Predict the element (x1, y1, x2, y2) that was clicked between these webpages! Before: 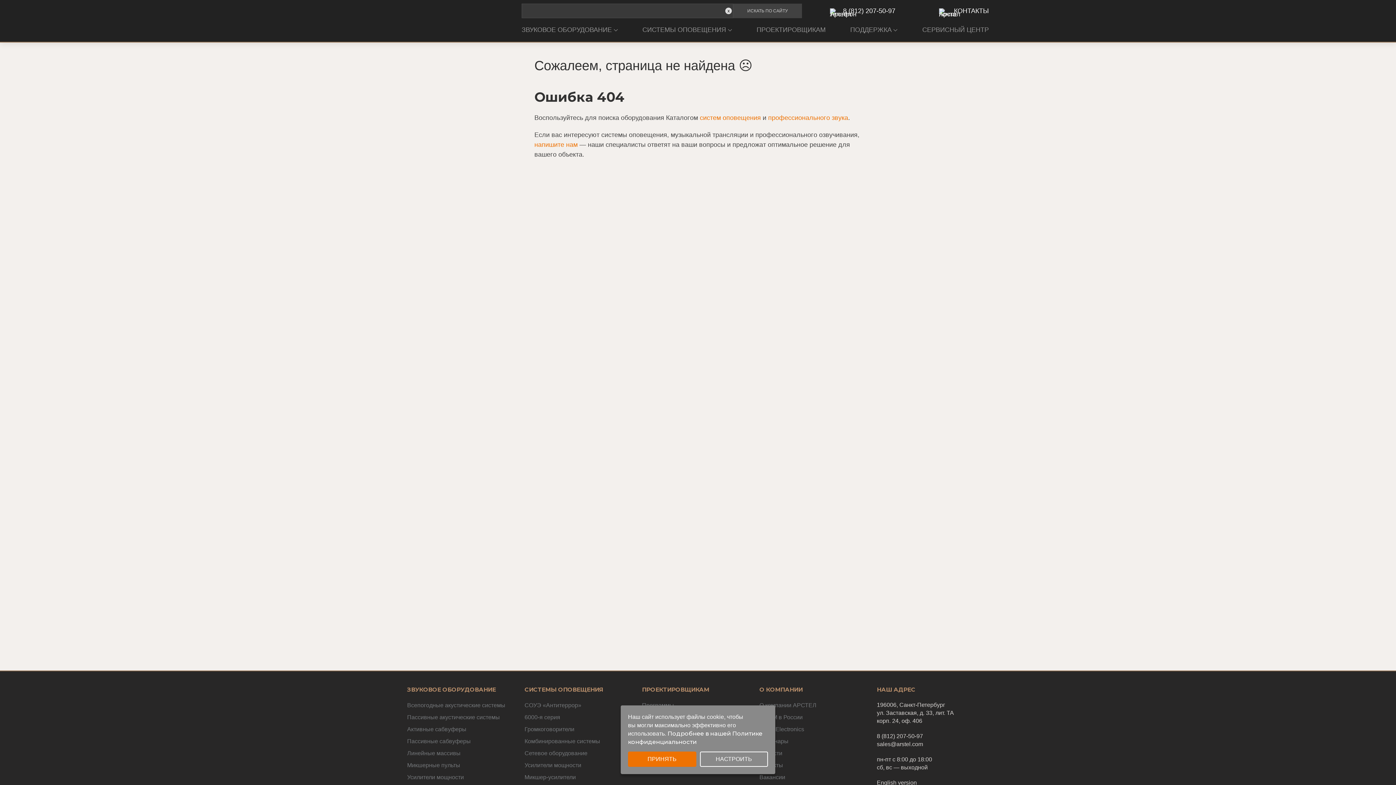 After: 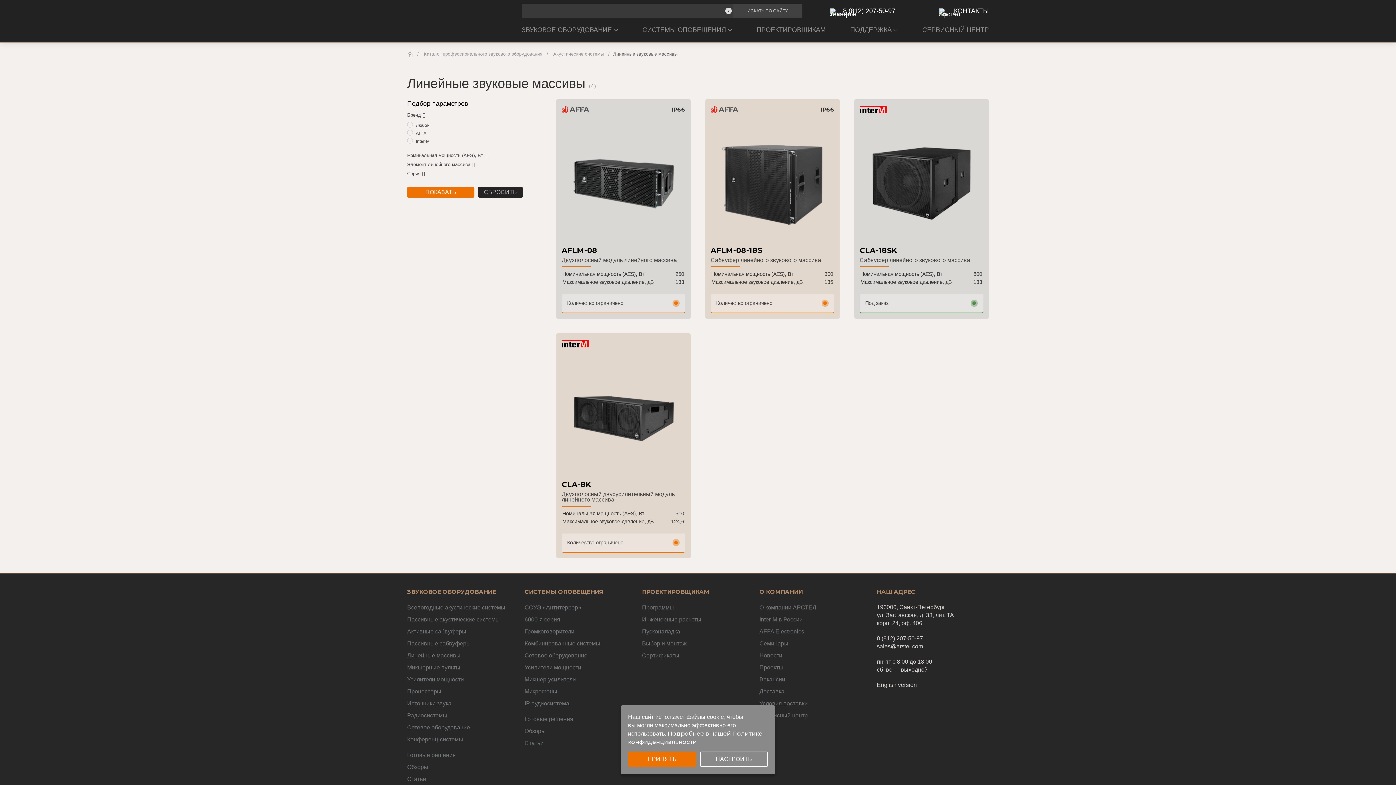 Action: label: Линейные массивы bbox: (407, 749, 519, 757)